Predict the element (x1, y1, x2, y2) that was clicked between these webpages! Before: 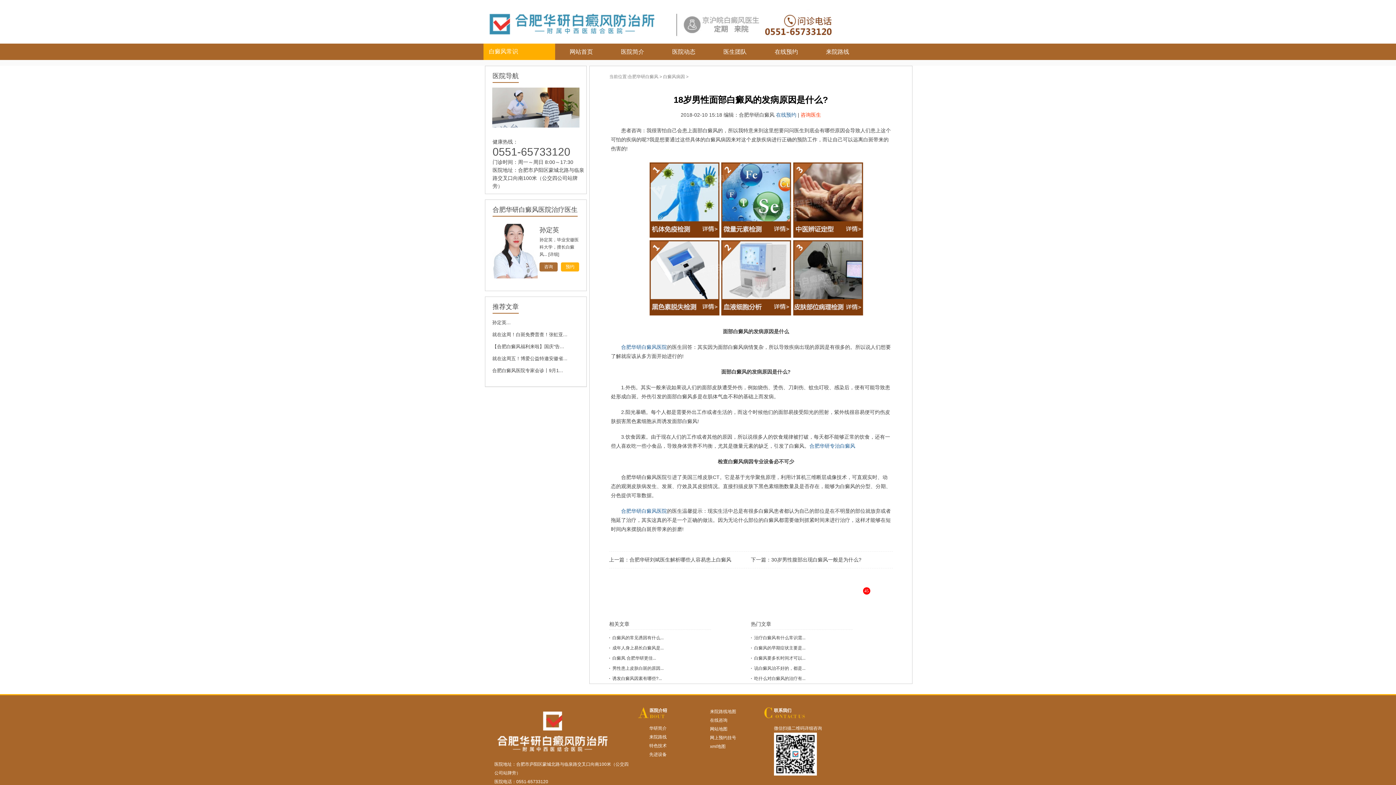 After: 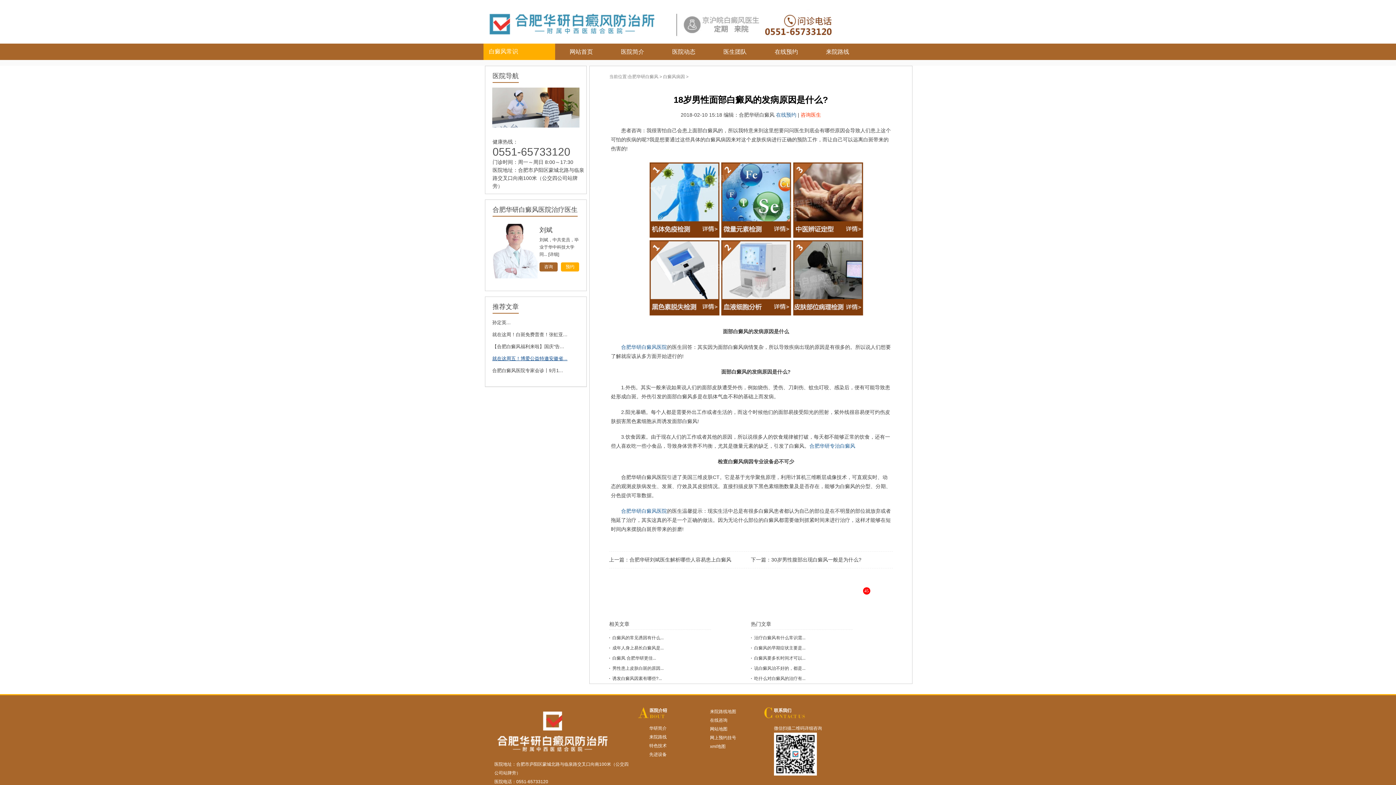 Action: label: 就在这周五！博爱公益特邀安徽省... bbox: (492, 356, 567, 361)